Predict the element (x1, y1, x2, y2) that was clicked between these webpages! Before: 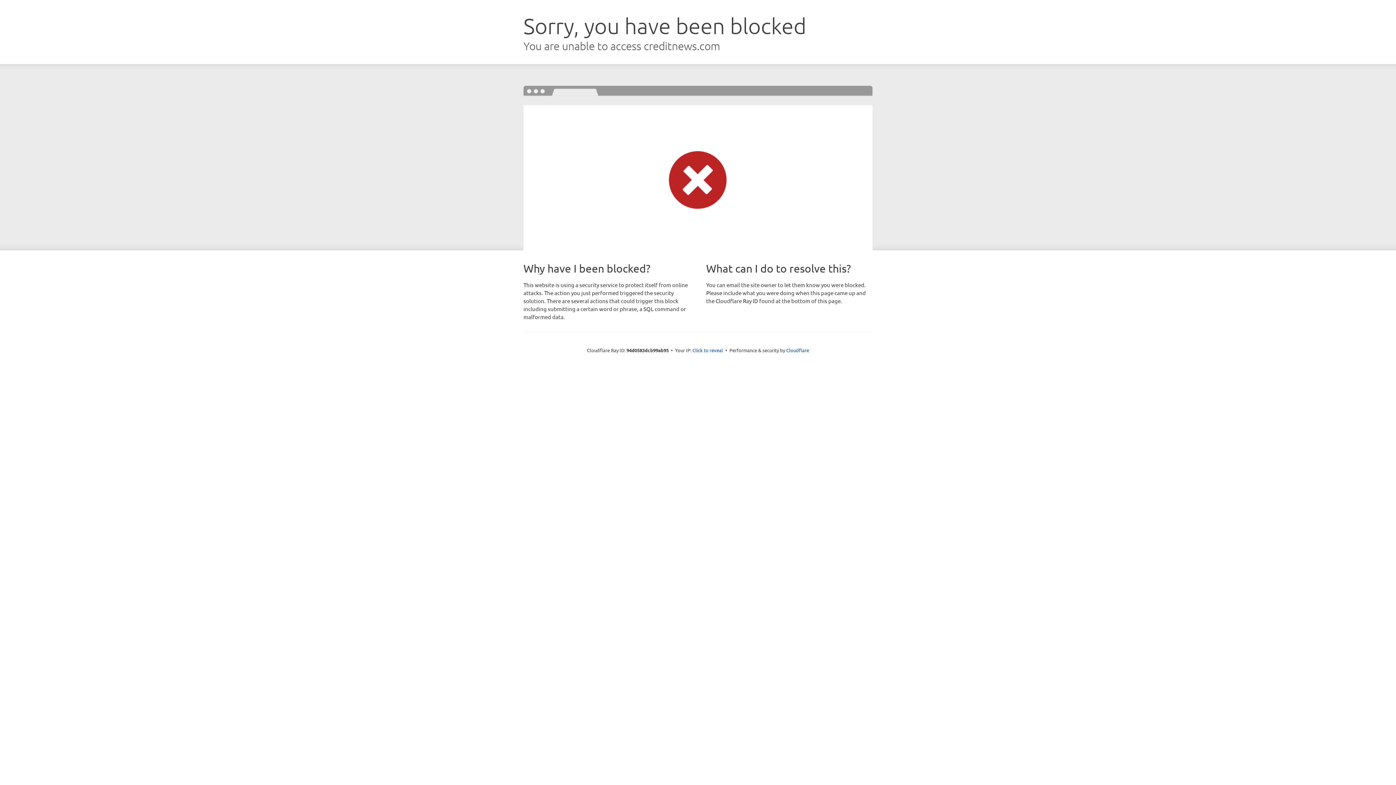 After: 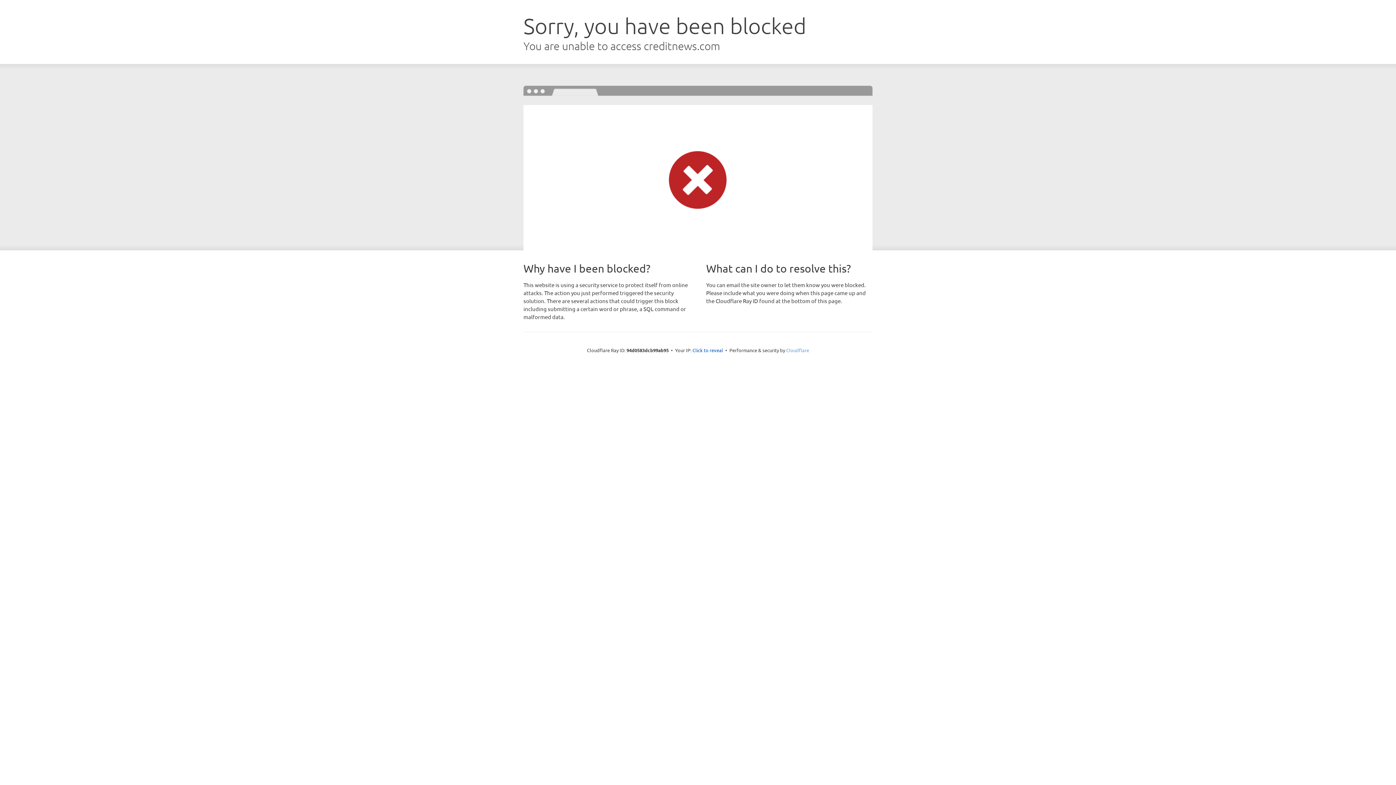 Action: bbox: (786, 347, 809, 353) label: Cloudflare